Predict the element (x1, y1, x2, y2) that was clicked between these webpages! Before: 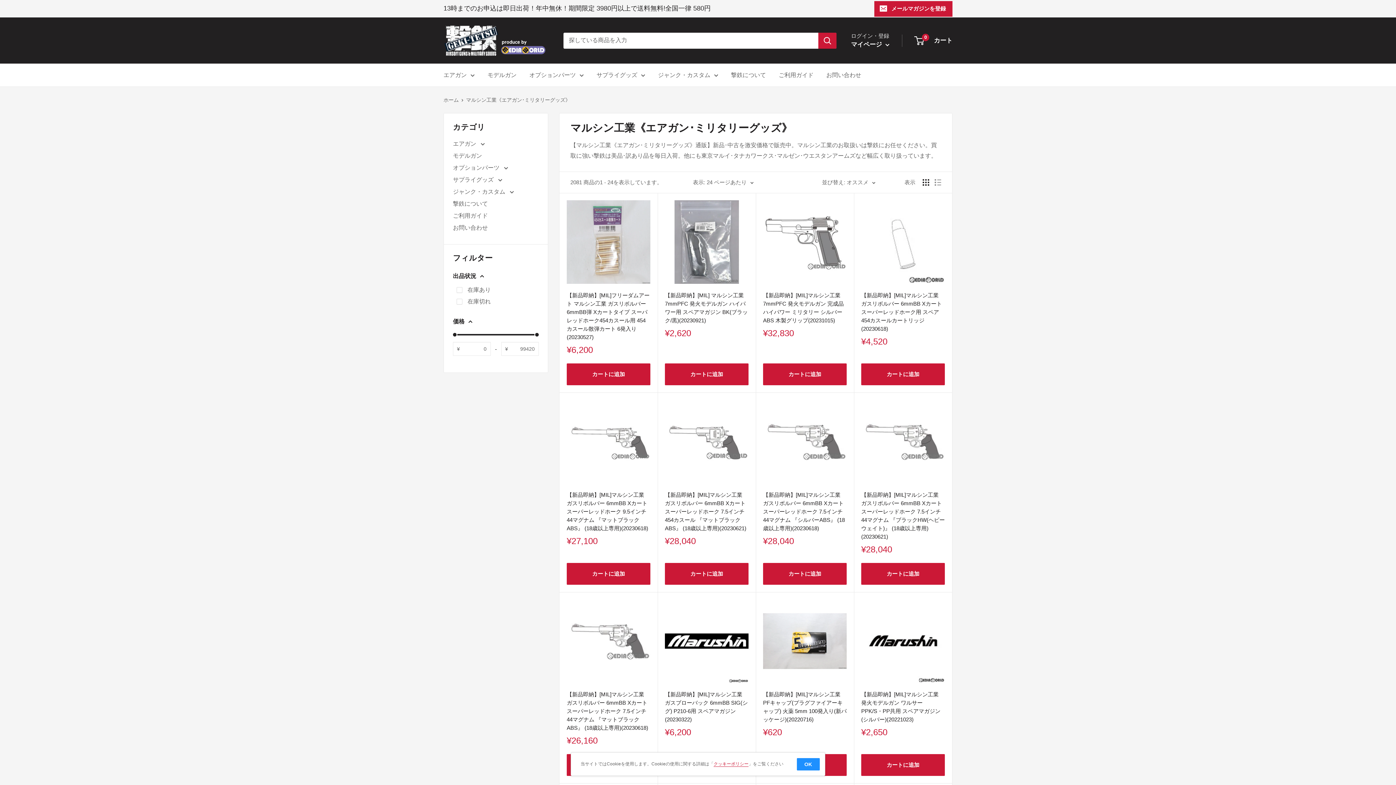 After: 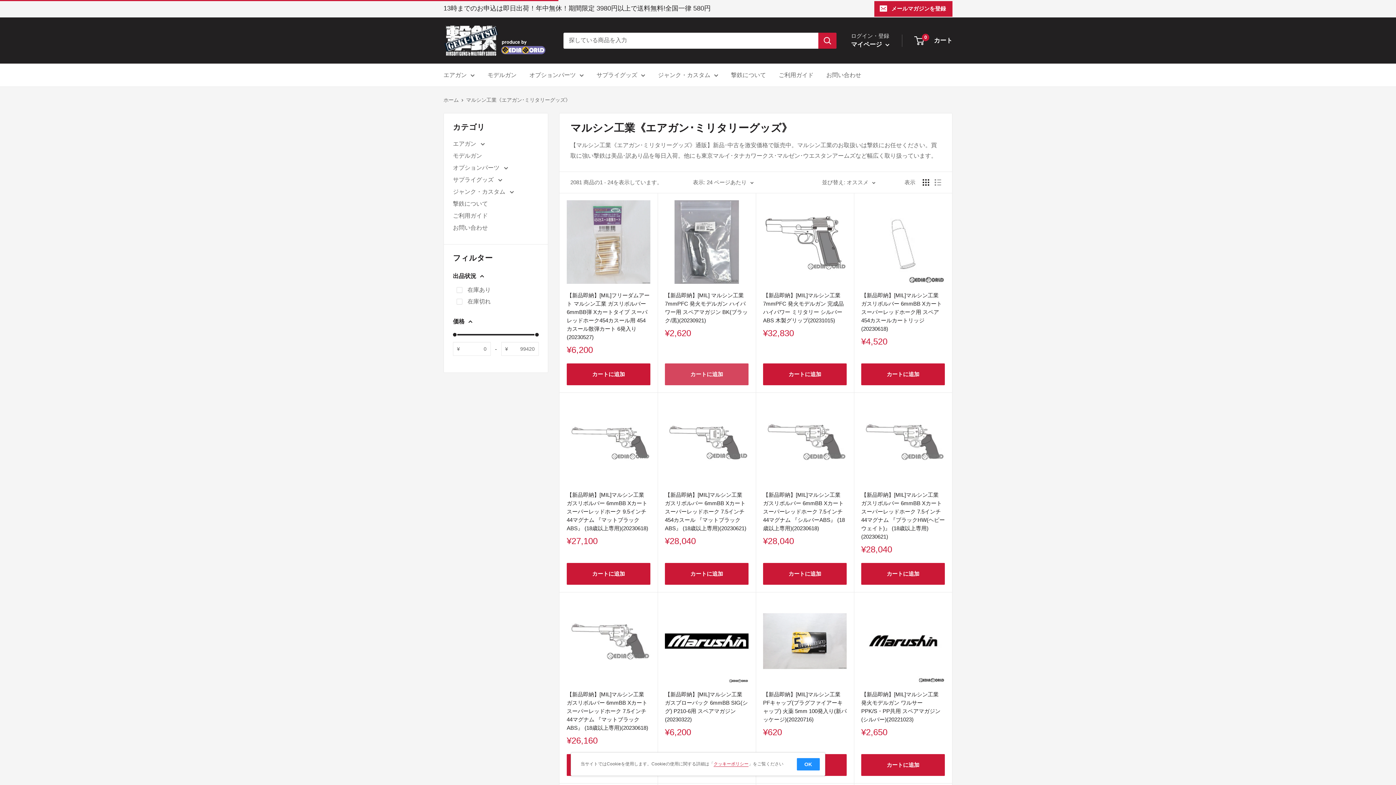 Action: label: カートに追加 bbox: (665, 363, 748, 385)